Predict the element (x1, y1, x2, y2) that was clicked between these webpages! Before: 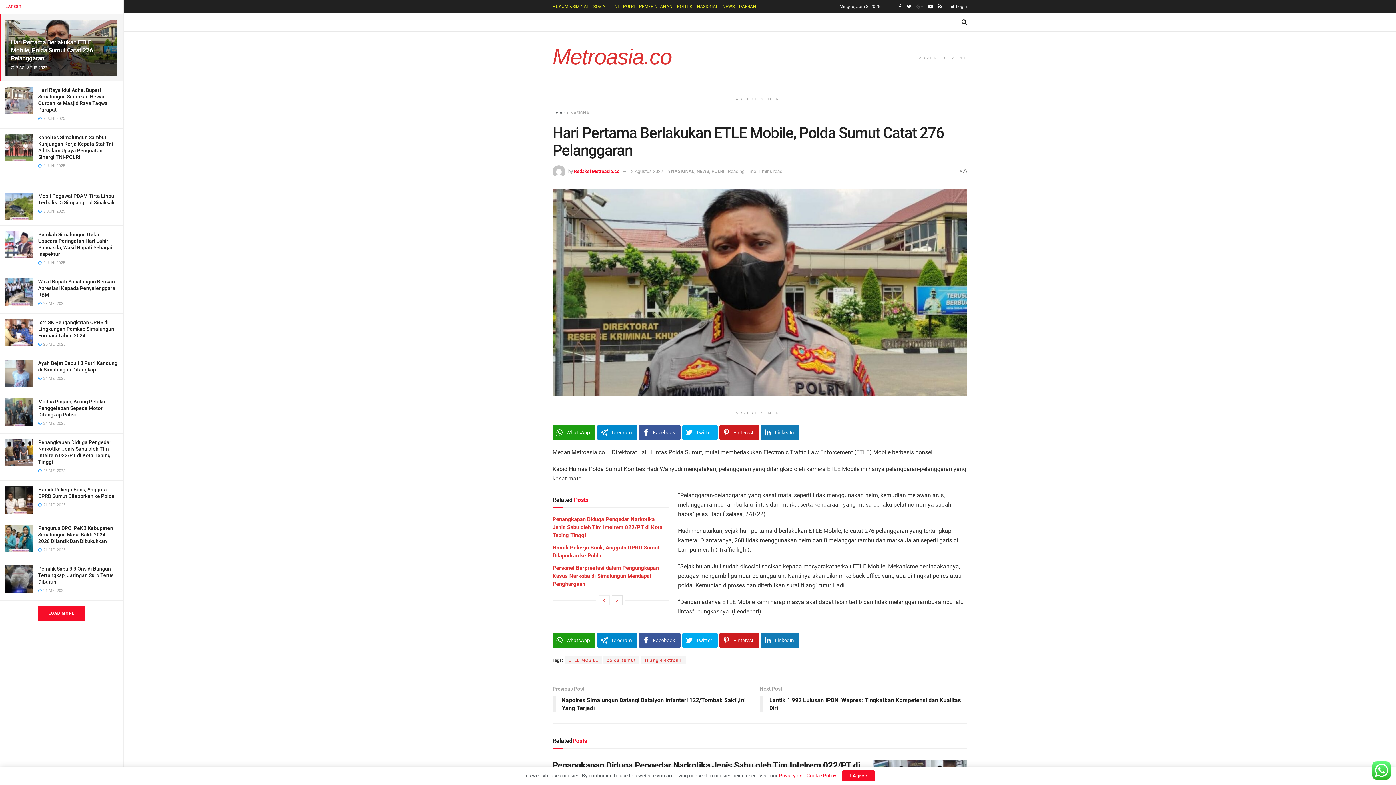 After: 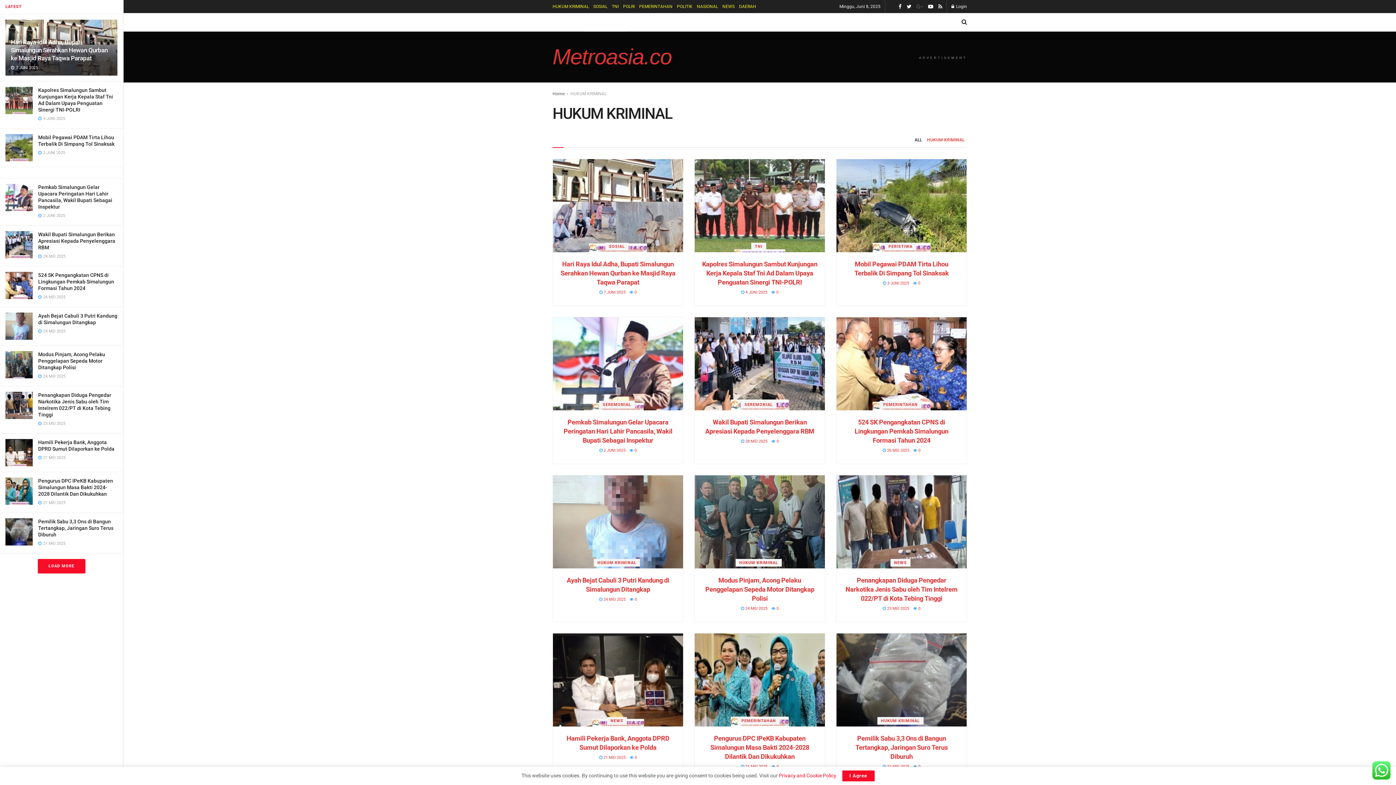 Action: label: HUKUM KRIMINAL bbox: (578, 13, 632, 31)